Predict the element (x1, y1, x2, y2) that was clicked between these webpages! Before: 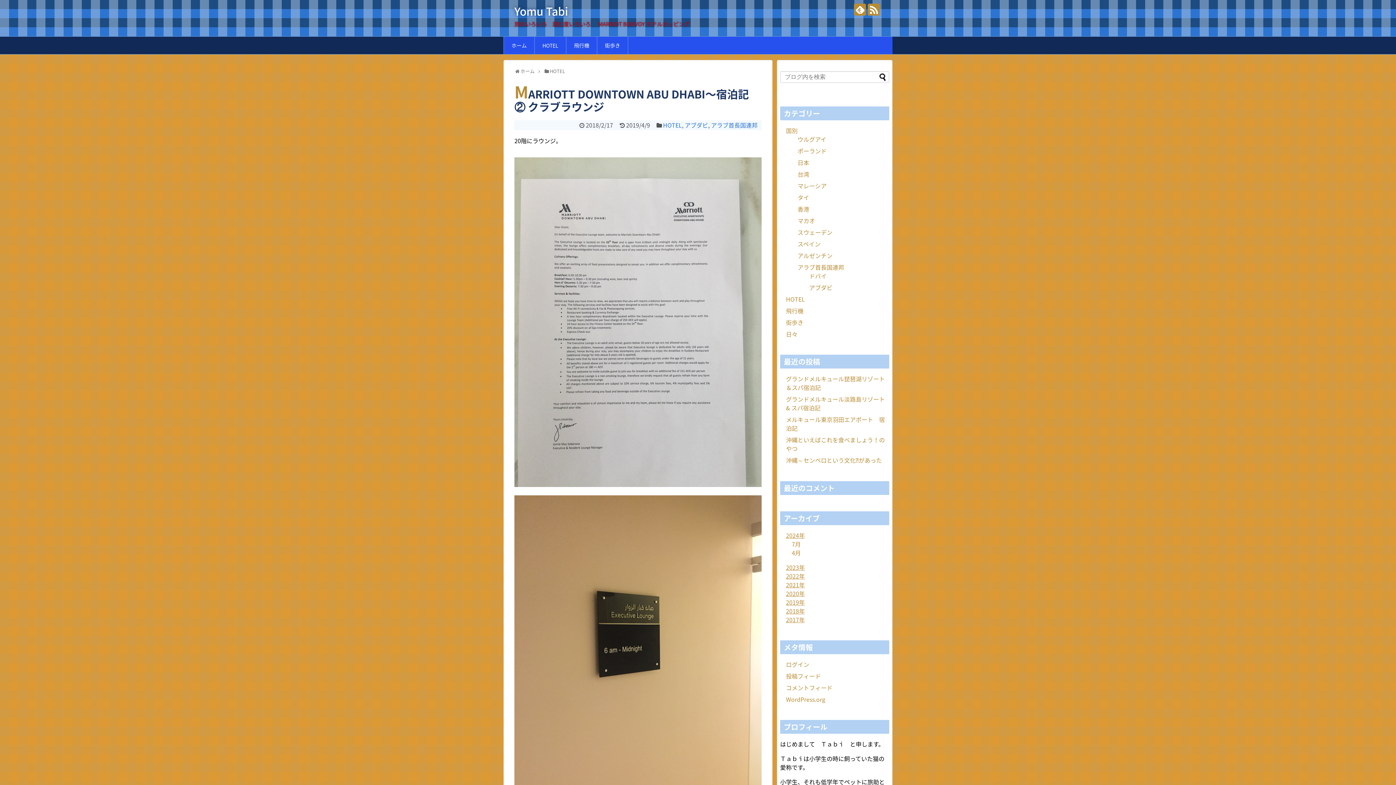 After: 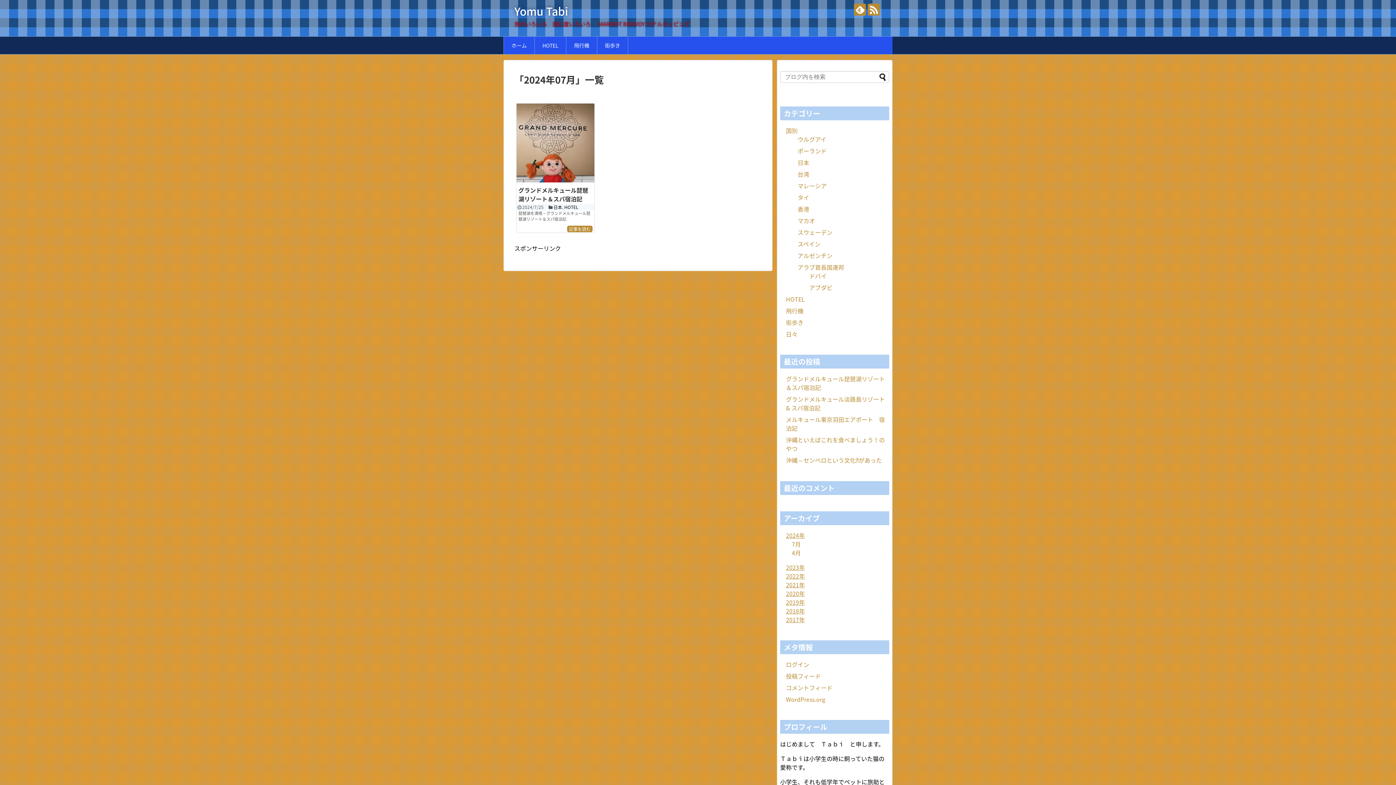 Action: label: 7月 bbox: (792, 540, 801, 548)